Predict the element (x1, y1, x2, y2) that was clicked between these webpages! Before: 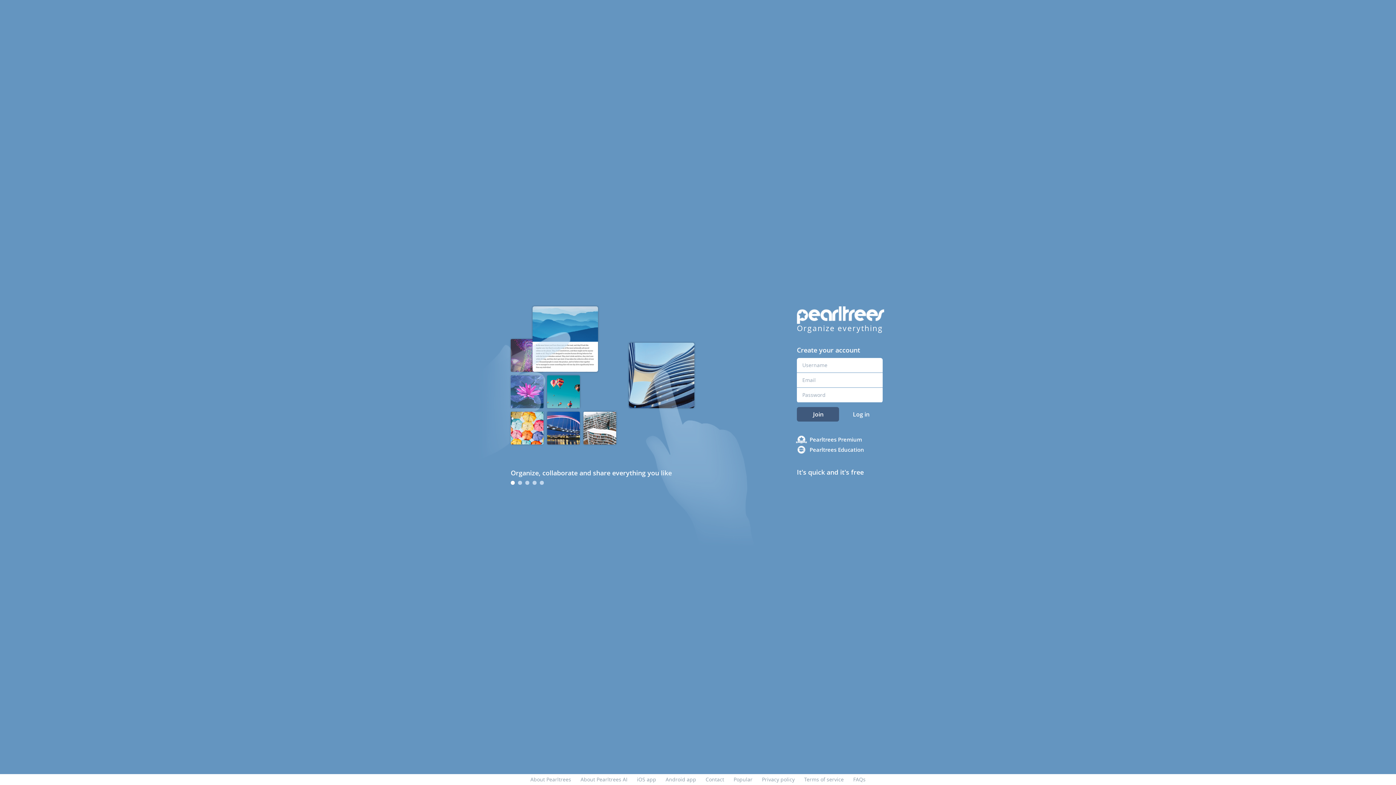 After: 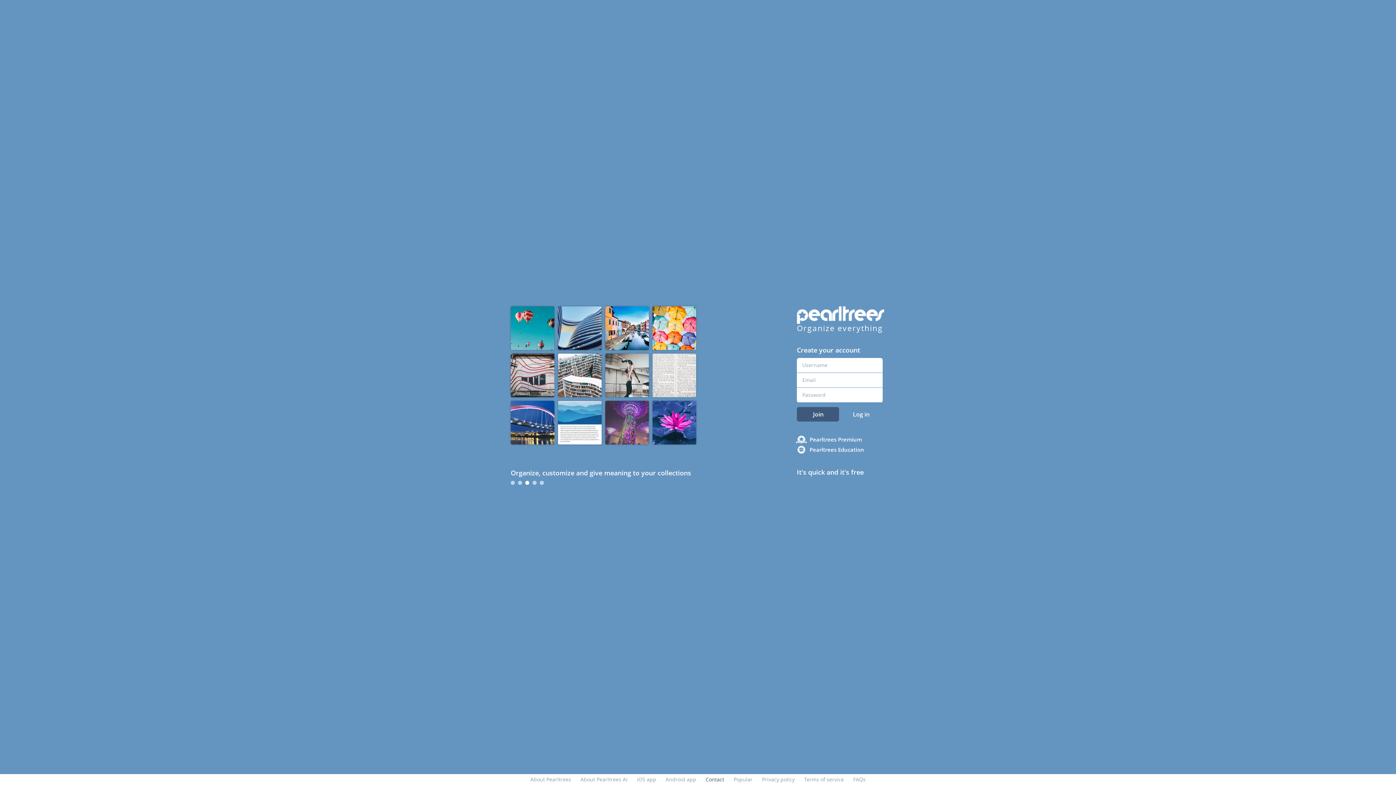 Action: bbox: (705, 776, 724, 783) label: Contact